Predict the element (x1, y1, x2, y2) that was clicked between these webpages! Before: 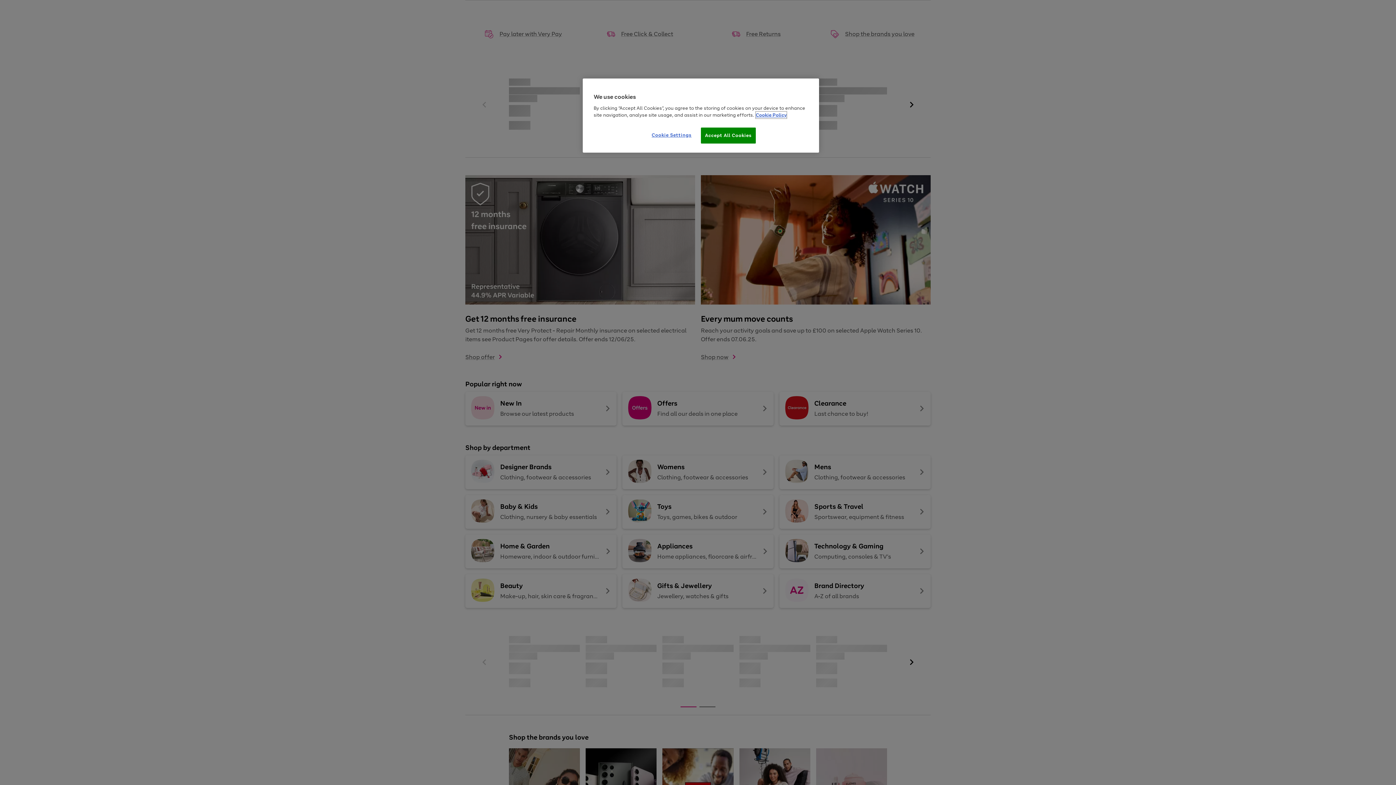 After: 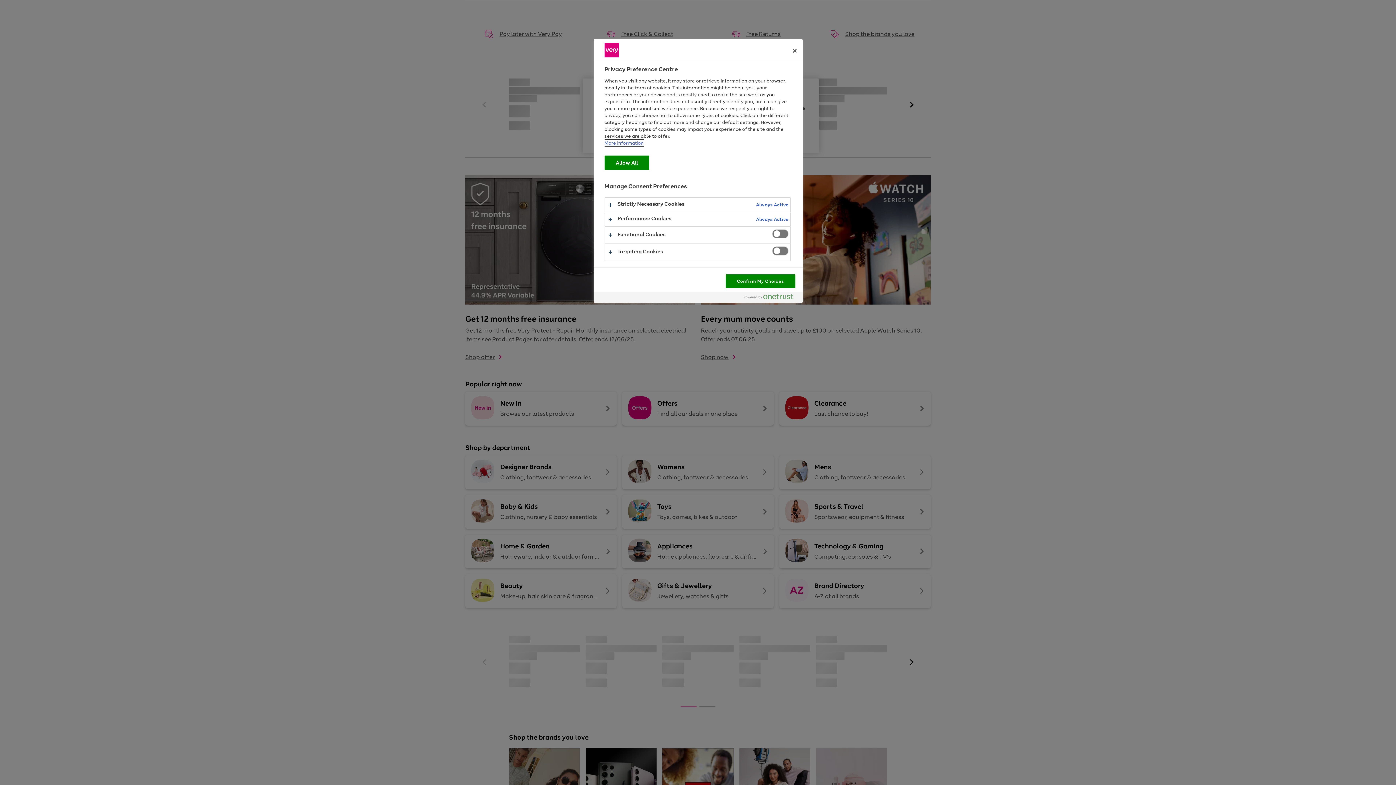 Action: bbox: (647, 127, 696, 142) label: Cookie Settings